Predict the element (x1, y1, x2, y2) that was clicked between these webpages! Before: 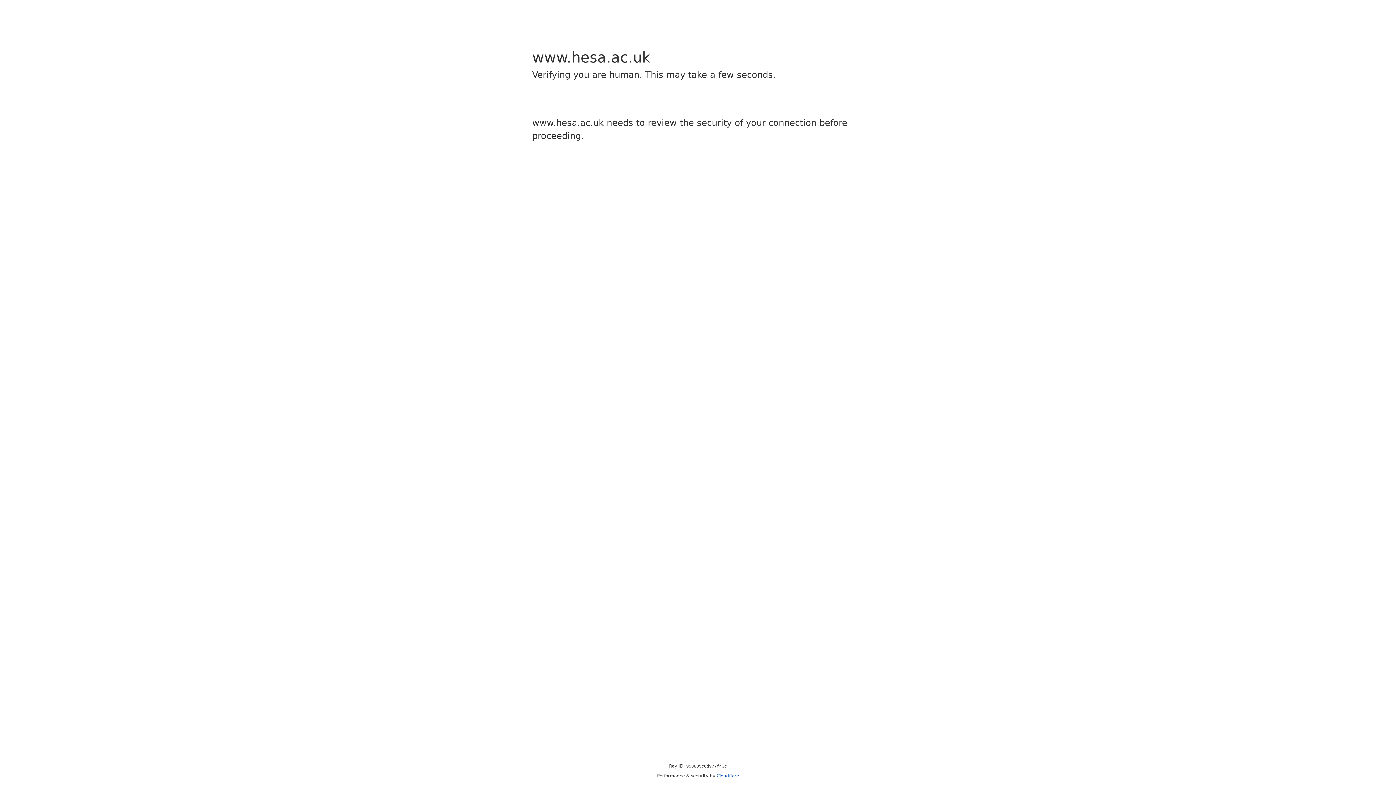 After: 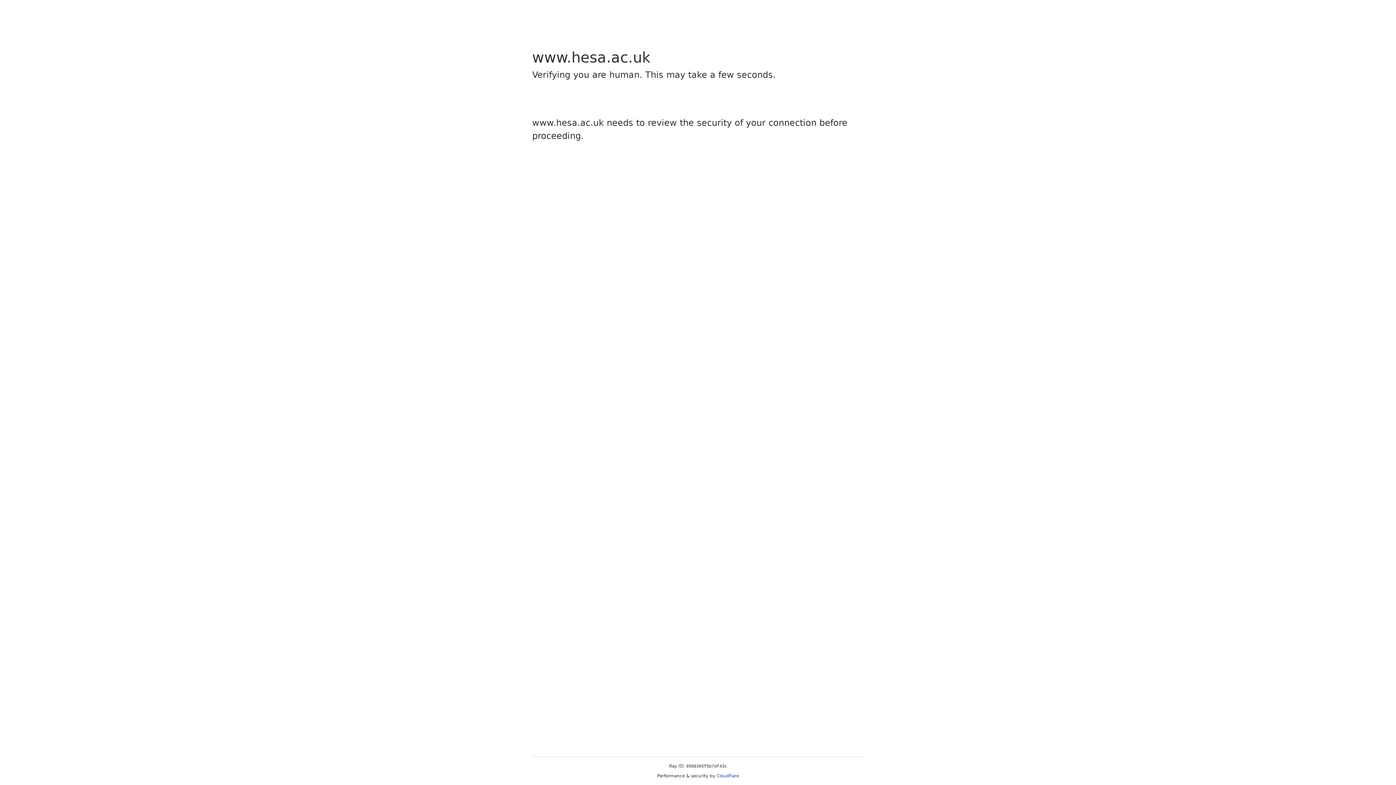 Action: label: Cloudflare bbox: (716, 773, 739, 778)